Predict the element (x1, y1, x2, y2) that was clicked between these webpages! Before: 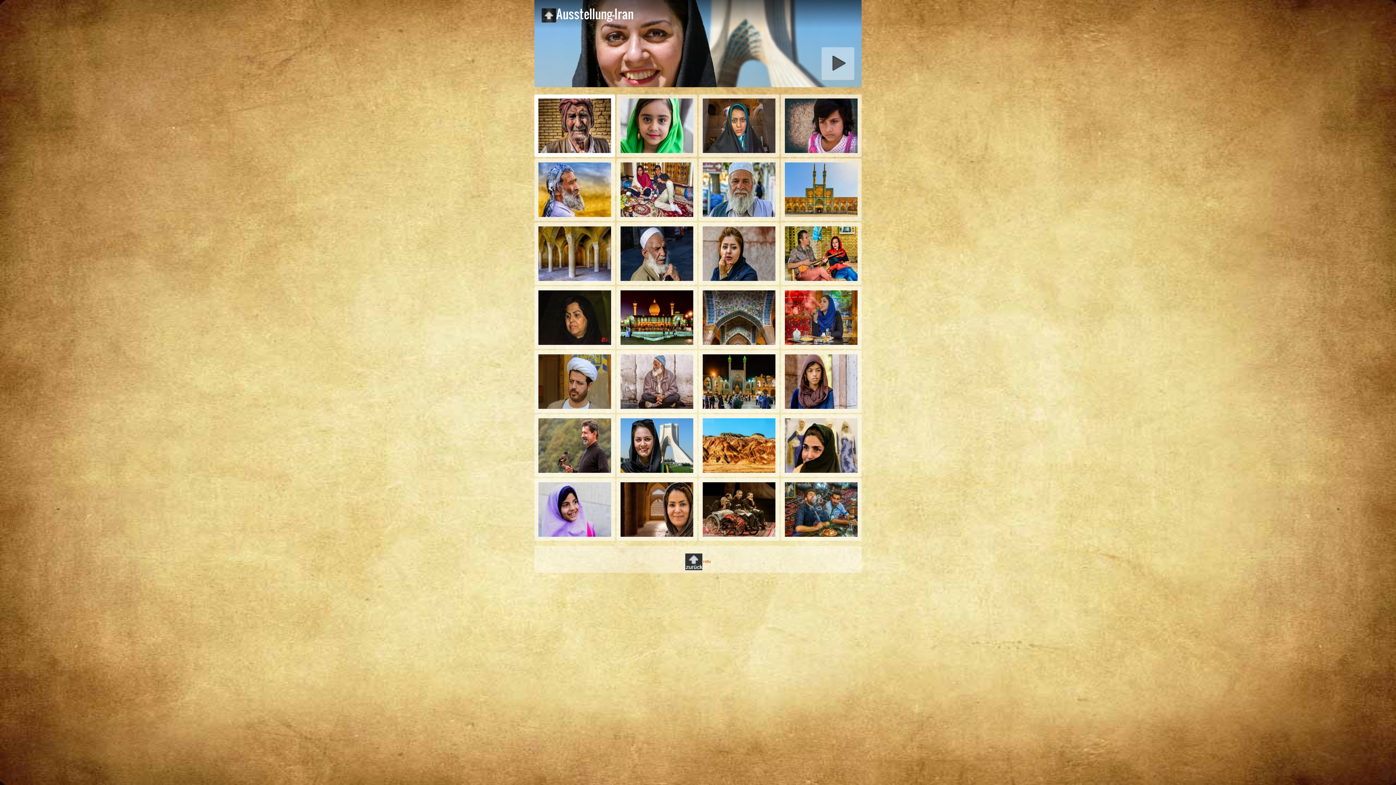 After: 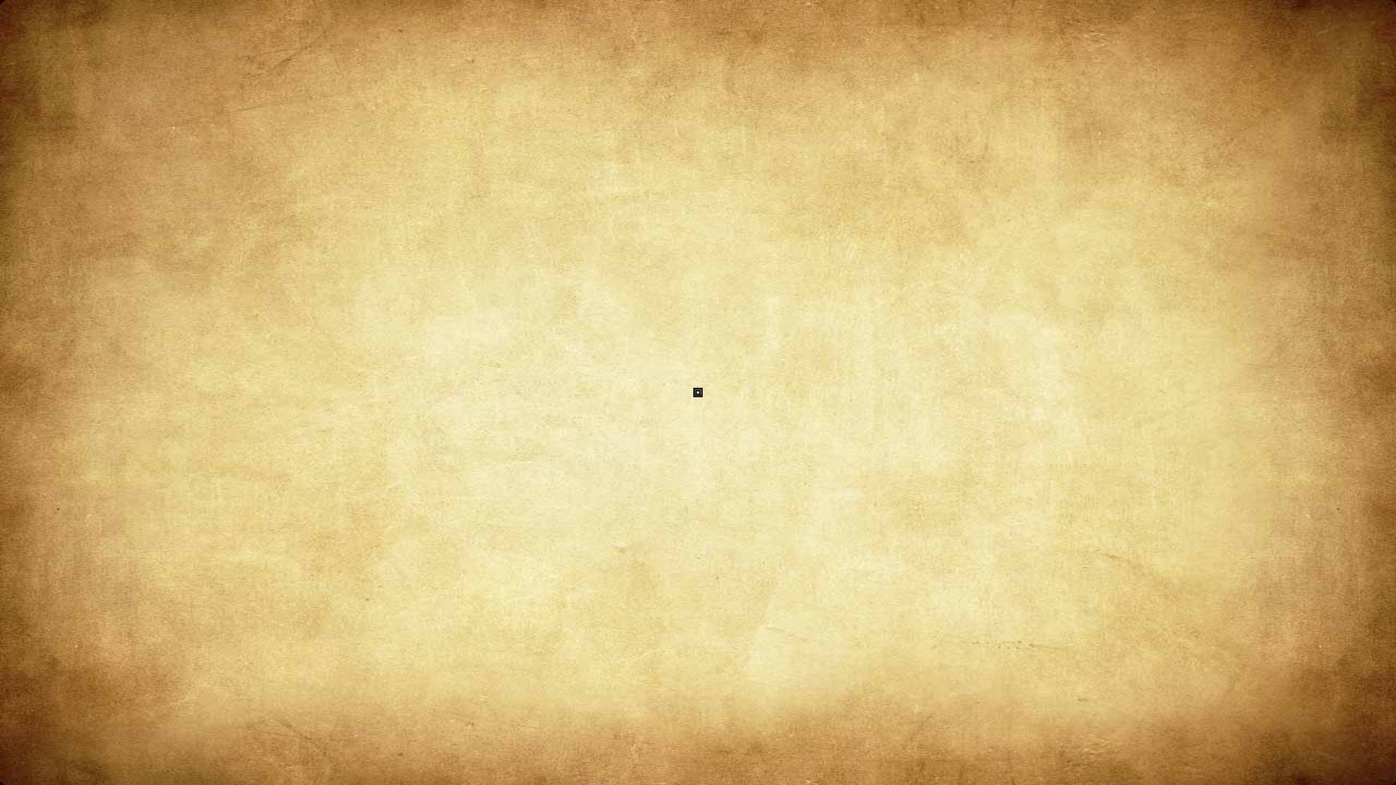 Action: bbox: (781, 158, 861, 221)